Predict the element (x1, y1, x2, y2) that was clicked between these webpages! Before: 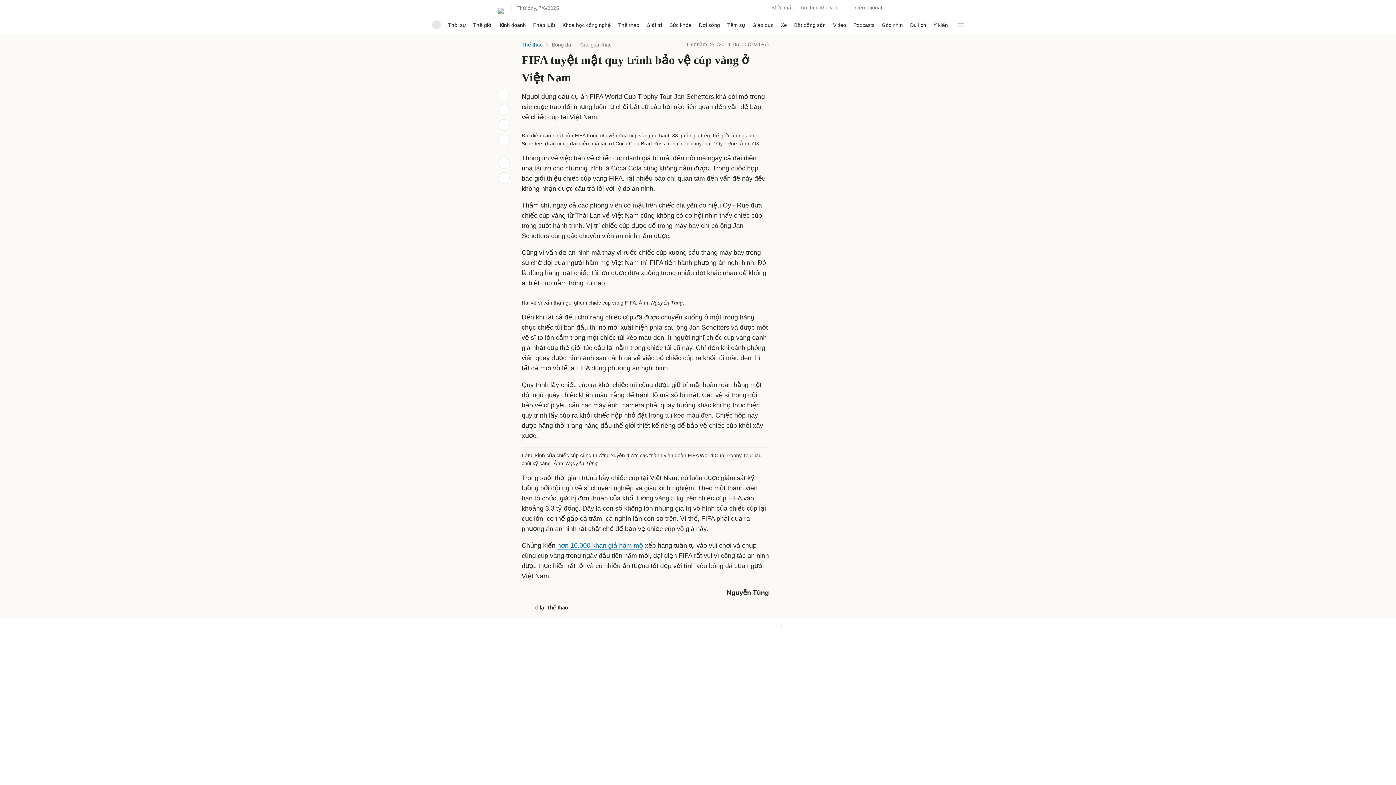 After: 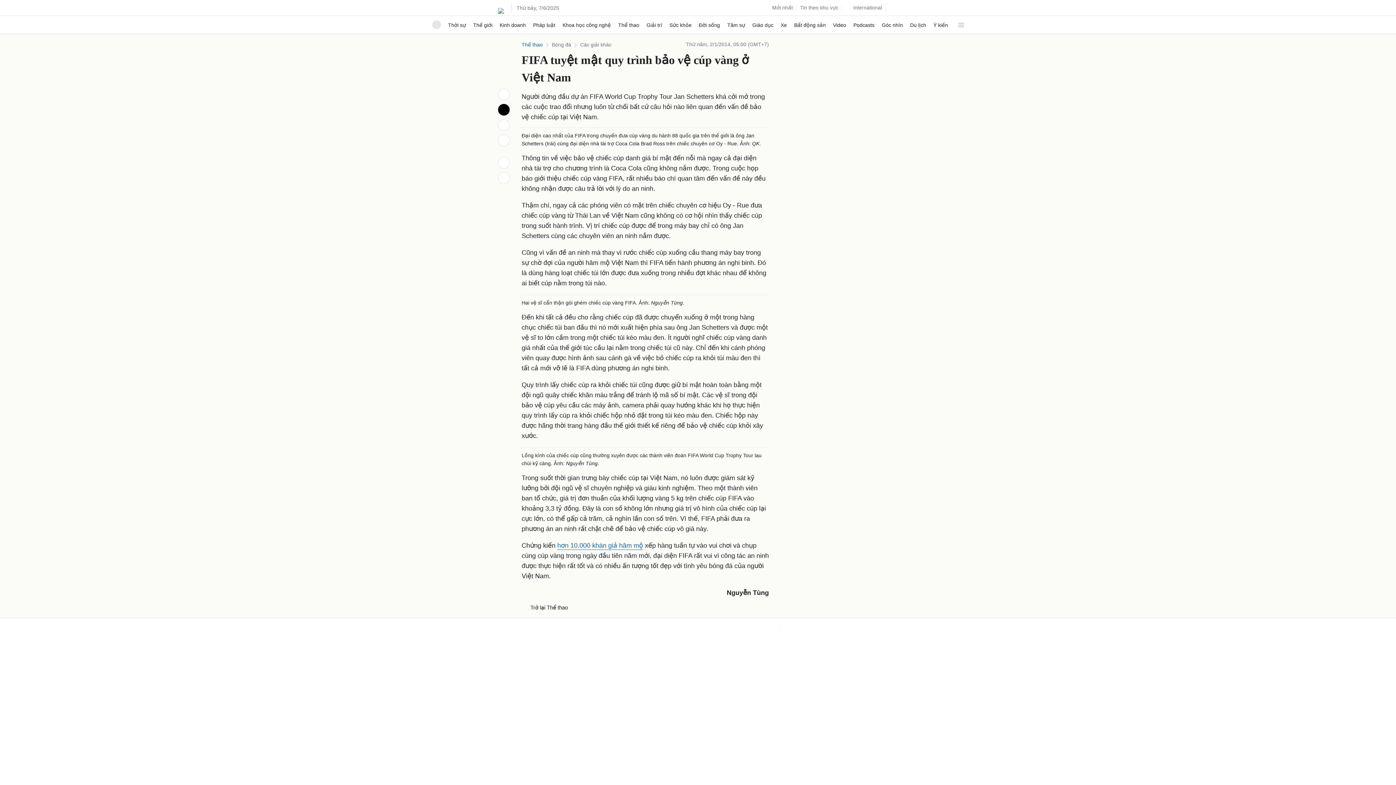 Action: bbox: (498, 202, 509, 213)